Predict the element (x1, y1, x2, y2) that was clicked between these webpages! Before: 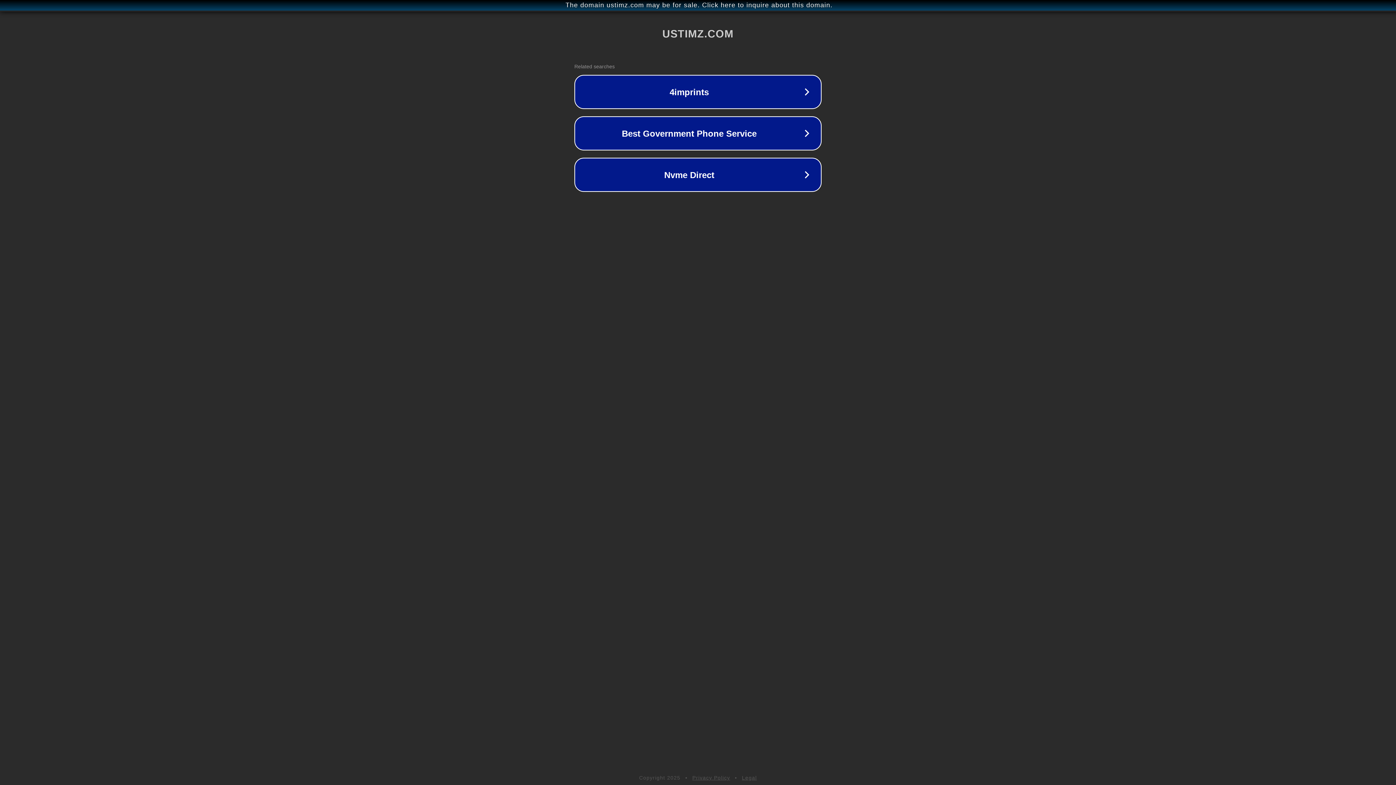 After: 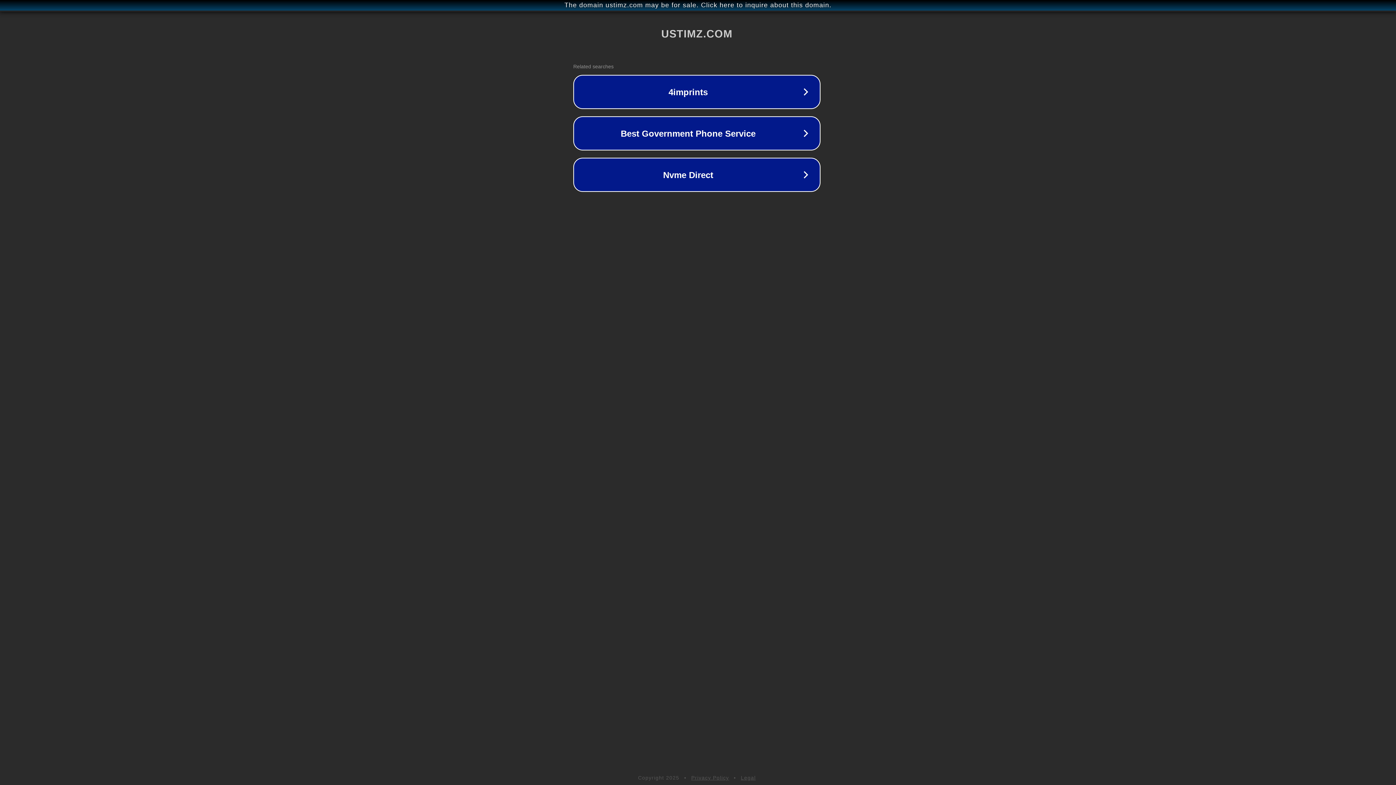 Action: bbox: (1, 1, 1397, 9) label: The domain ustimz.com may be for sale. Click here to inquire about this domain.